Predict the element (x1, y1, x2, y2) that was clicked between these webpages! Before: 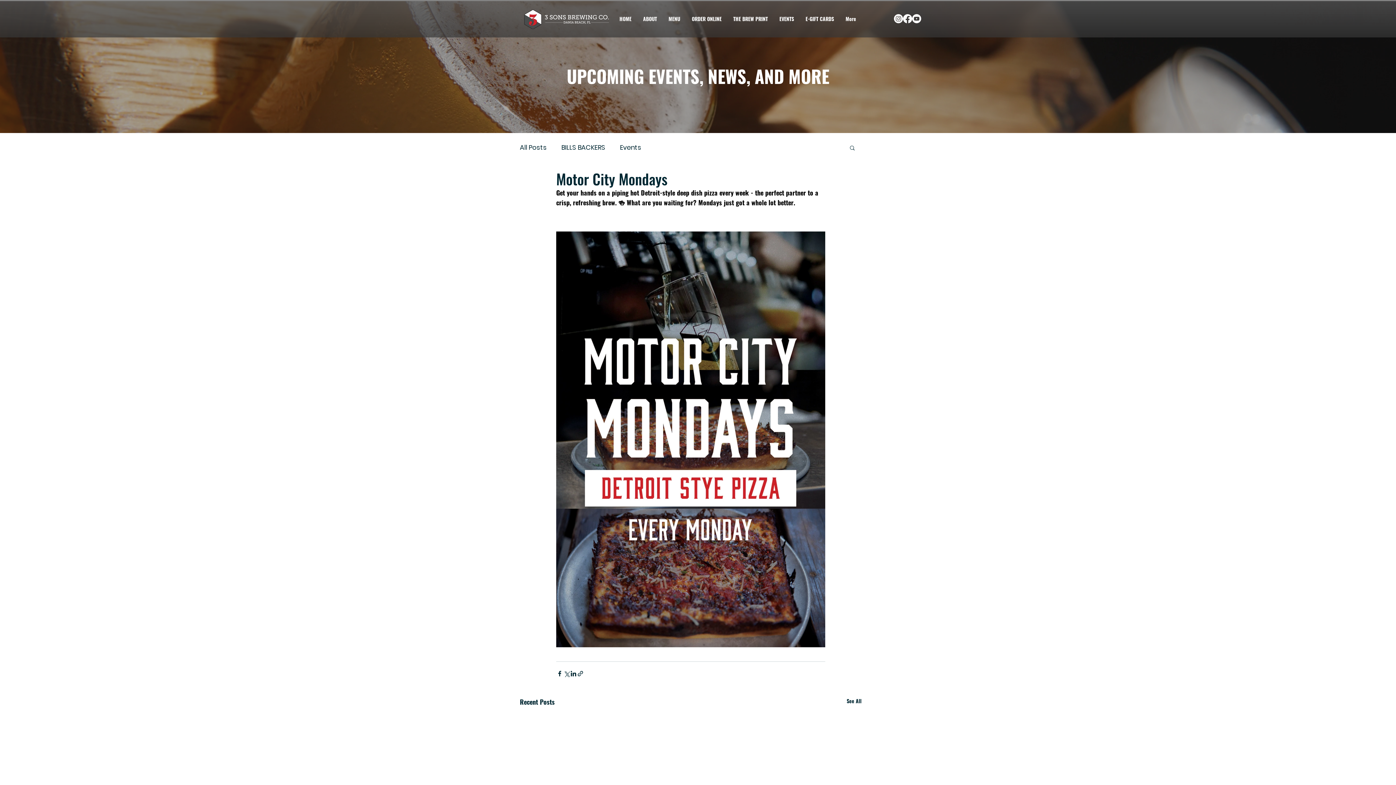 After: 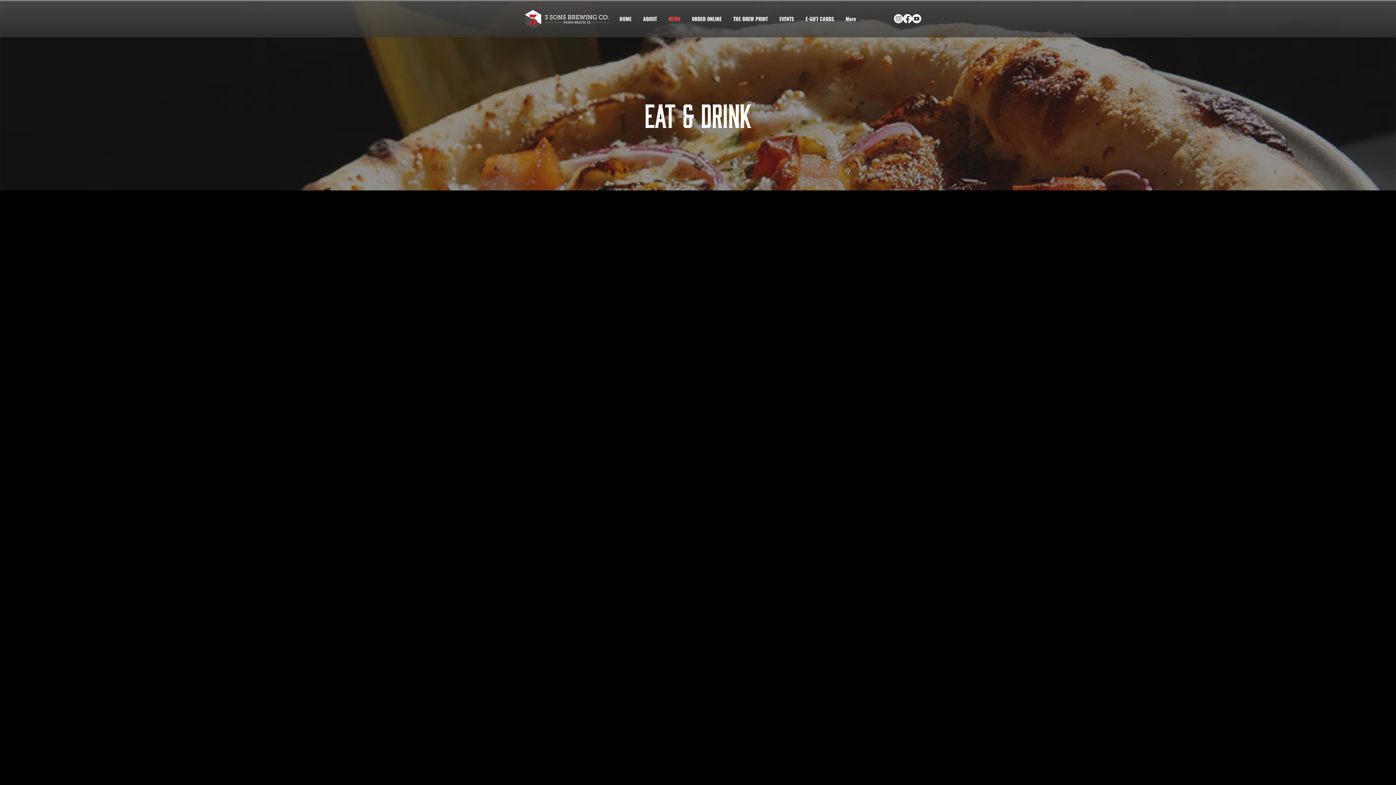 Action: bbox: (662, 10, 685, 26) label: MENU